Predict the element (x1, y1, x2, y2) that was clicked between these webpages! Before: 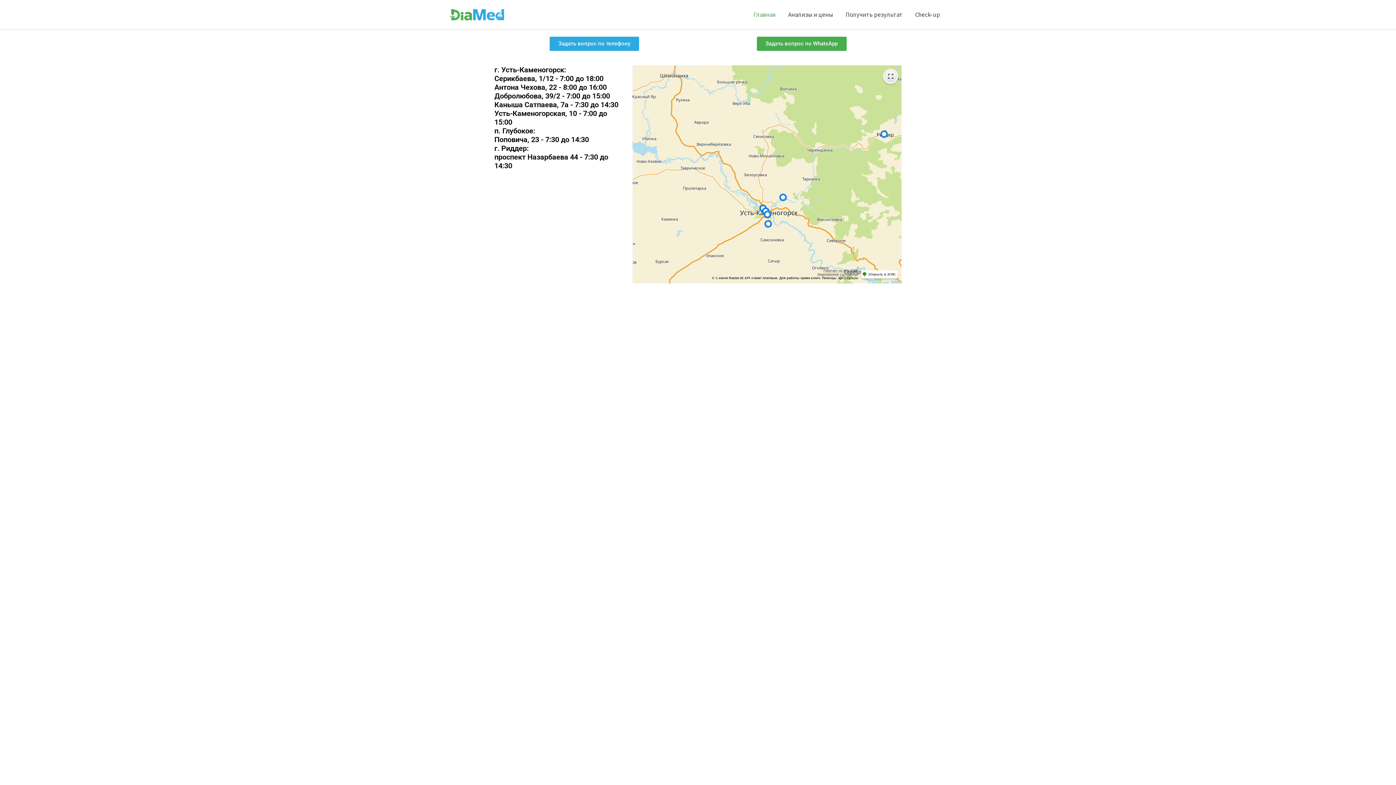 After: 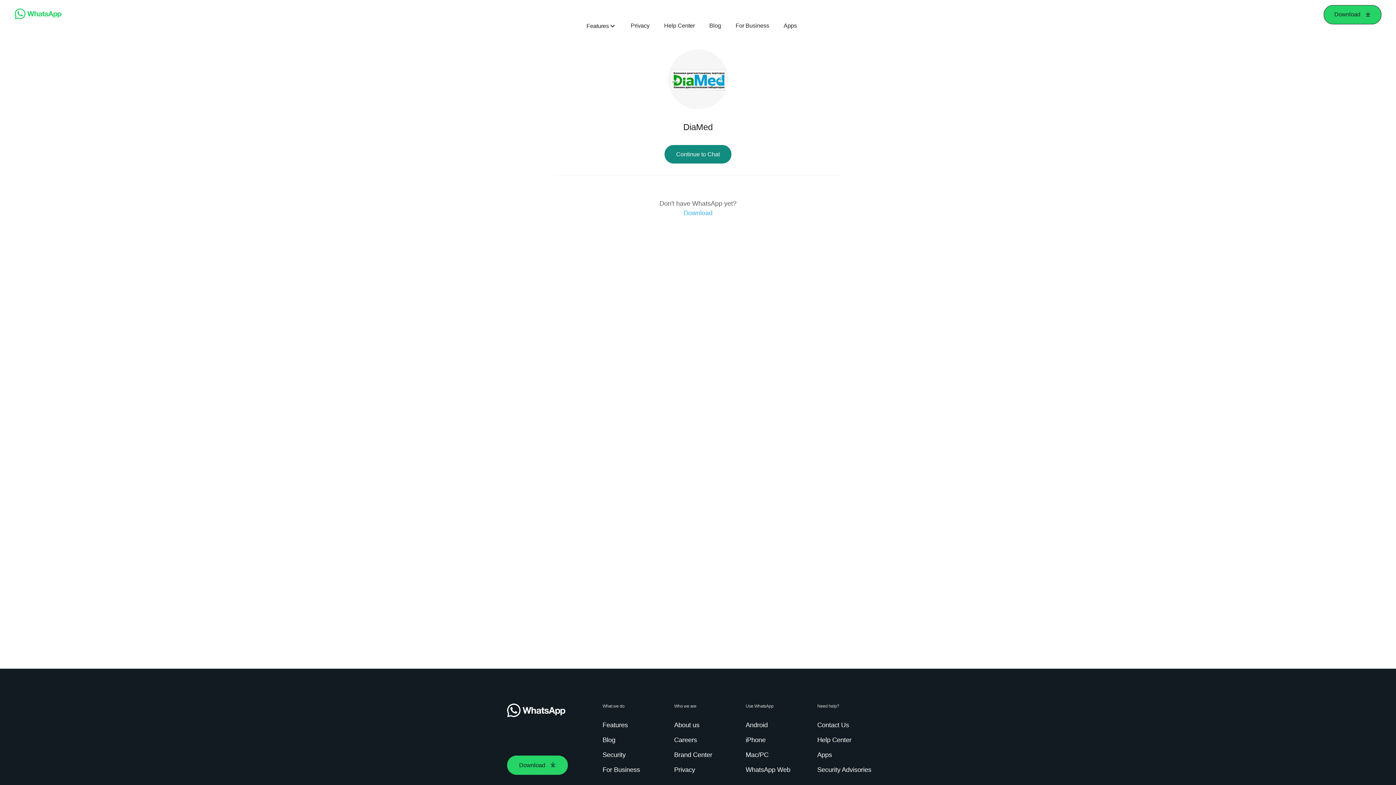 Action: label: Задать вопрос по WhatsApp bbox: (756, 36, 846, 50)